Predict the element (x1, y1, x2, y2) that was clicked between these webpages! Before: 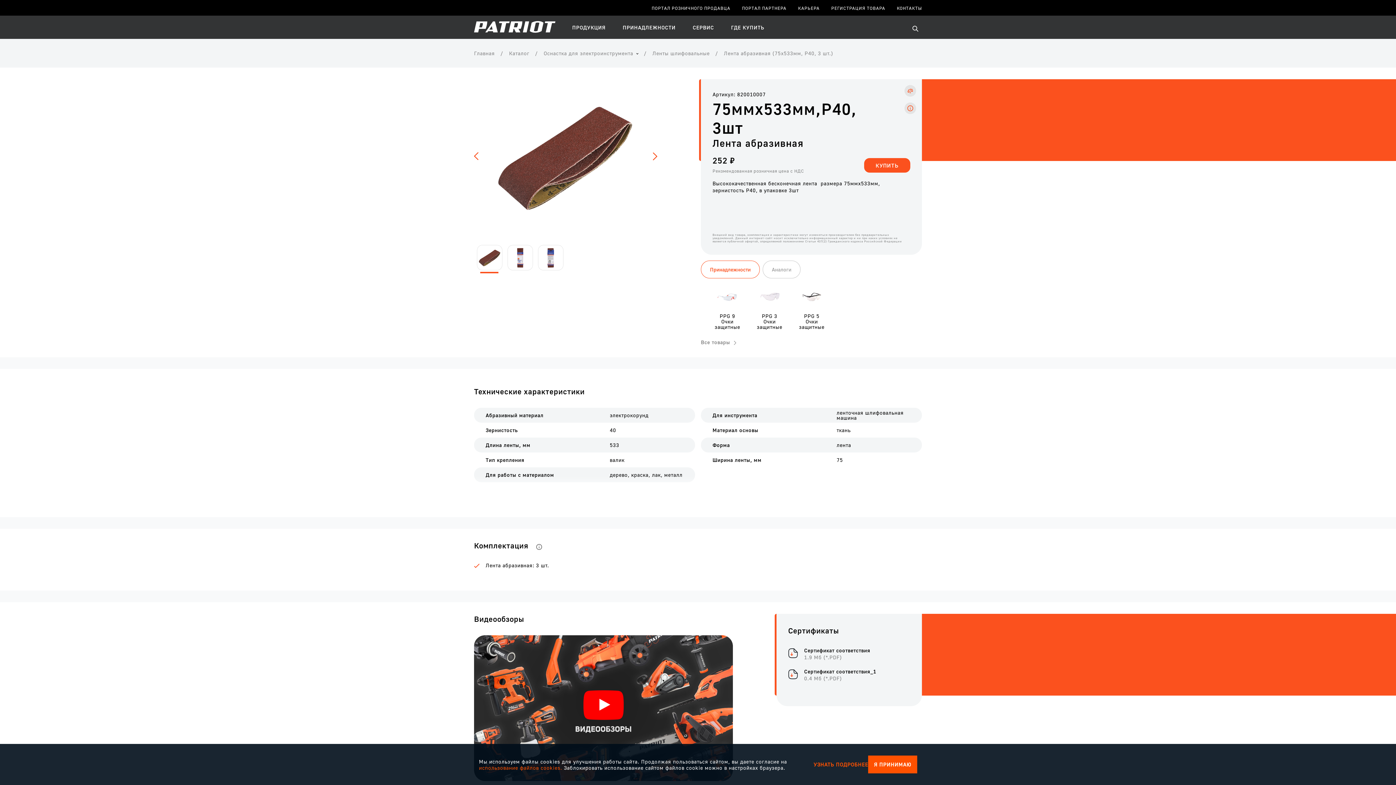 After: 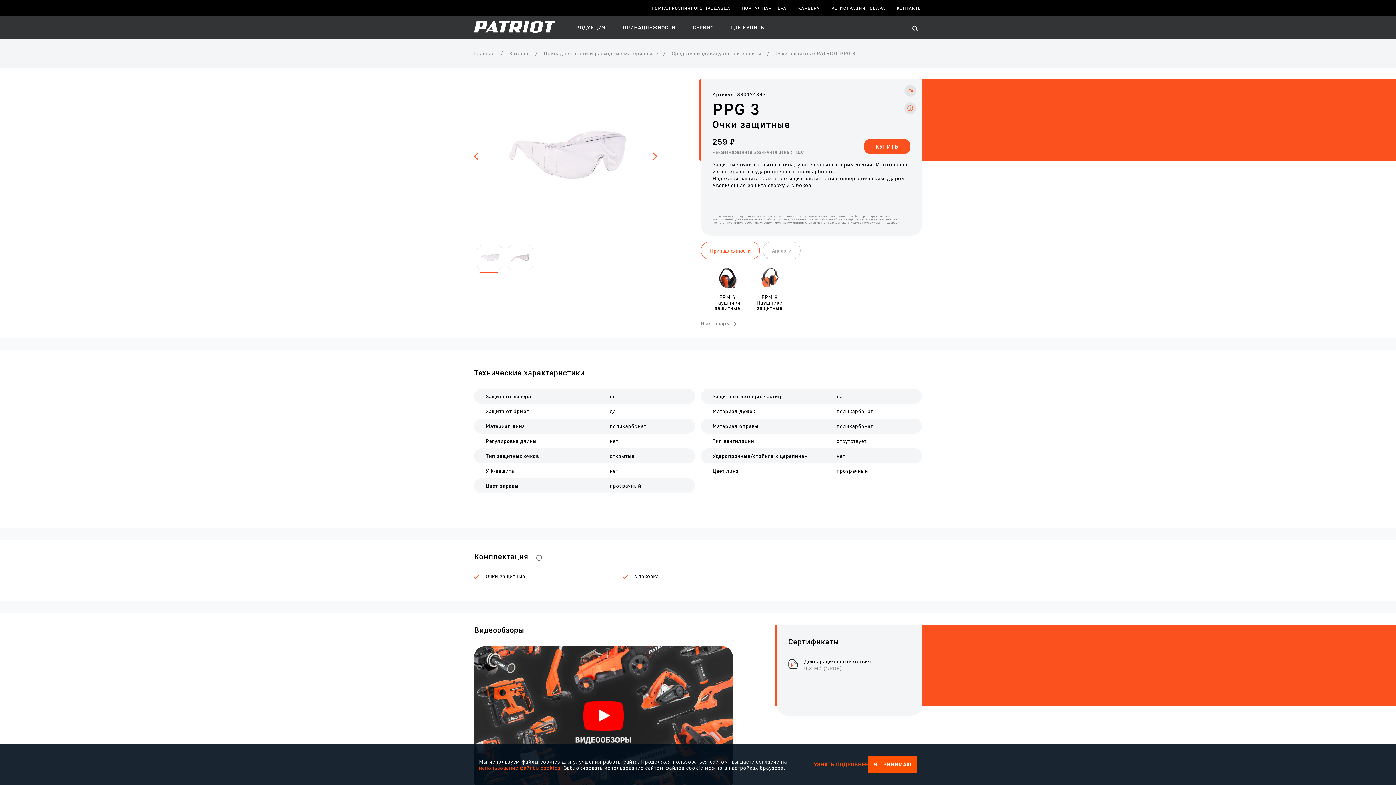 Action: label: PPG 3
Очки защитные bbox: (749, 284, 789, 335)